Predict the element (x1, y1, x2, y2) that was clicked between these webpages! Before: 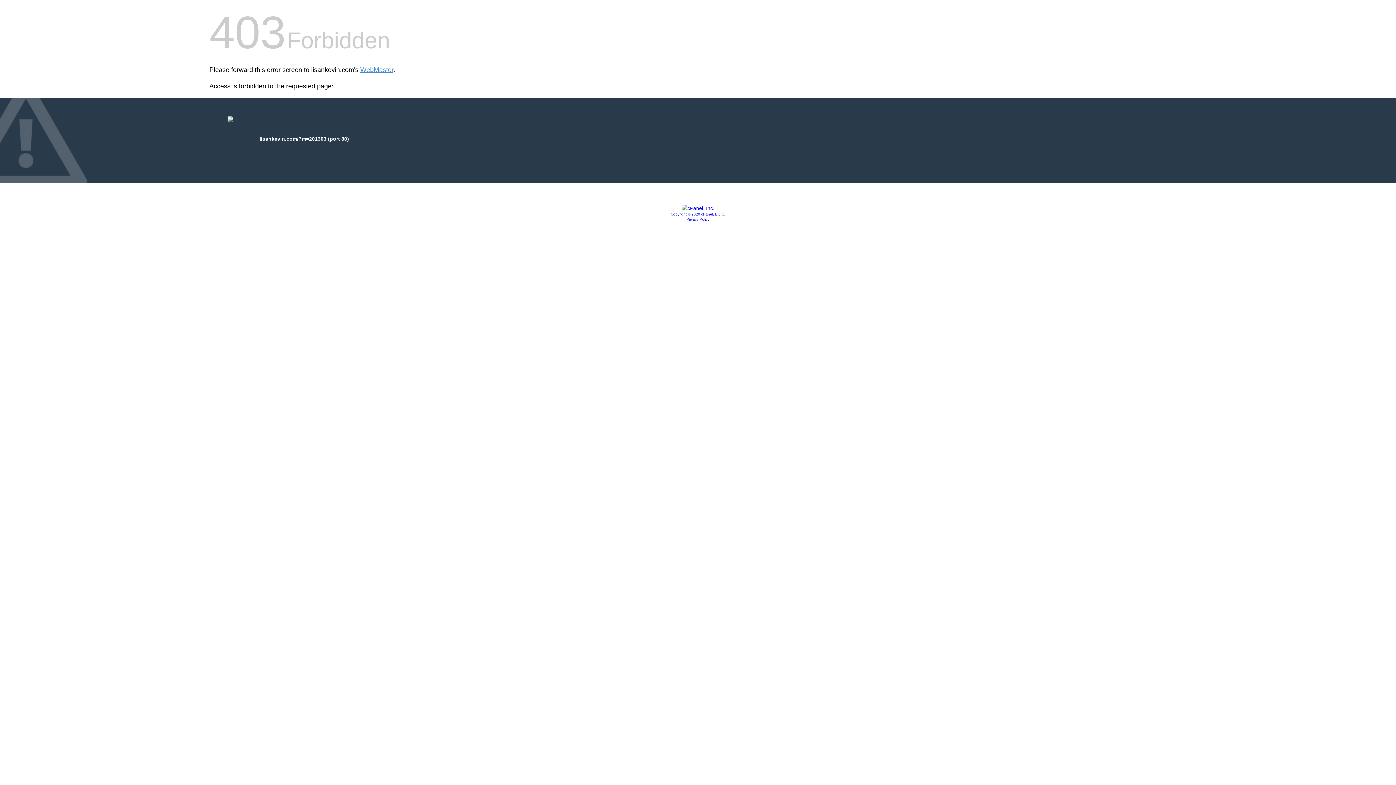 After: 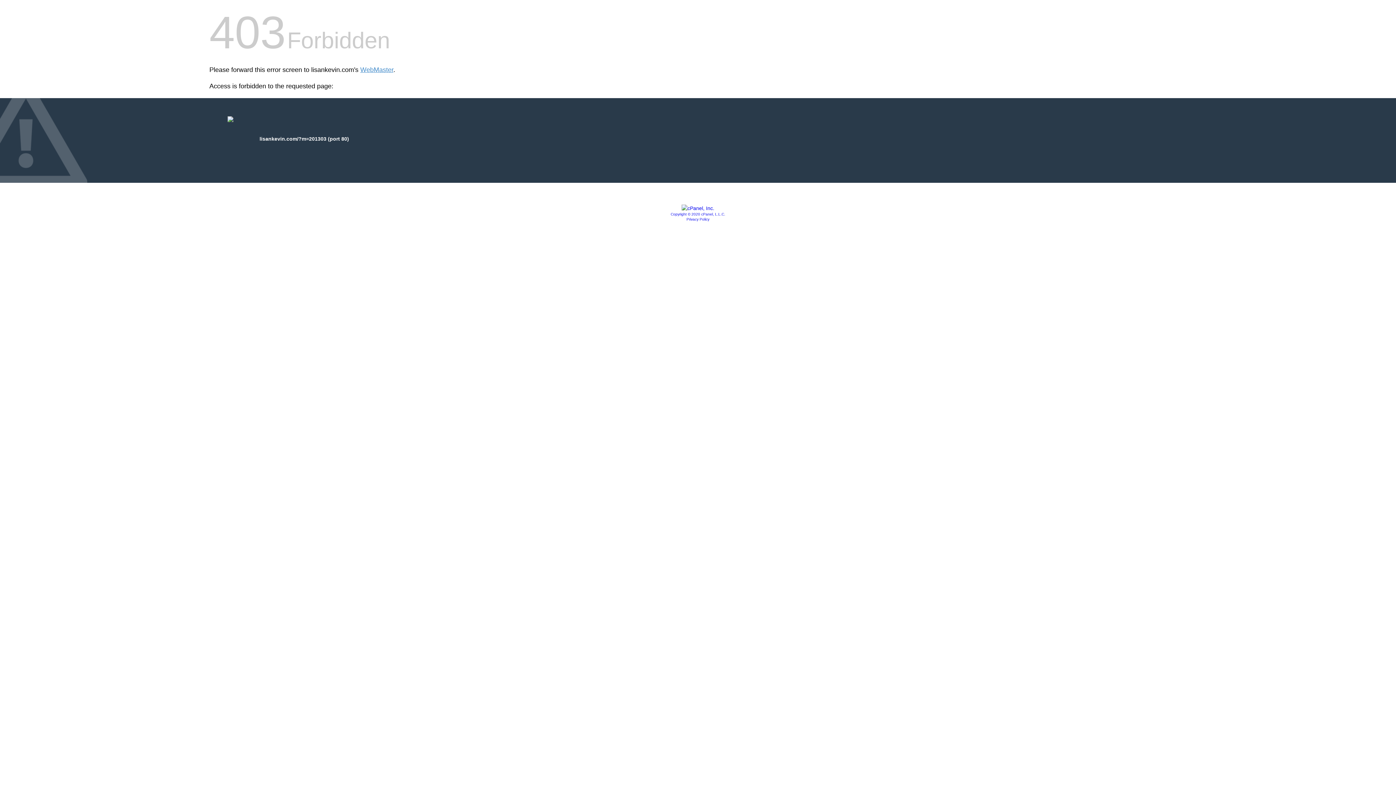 Action: label: Privacy Policy bbox: (686, 217, 709, 221)